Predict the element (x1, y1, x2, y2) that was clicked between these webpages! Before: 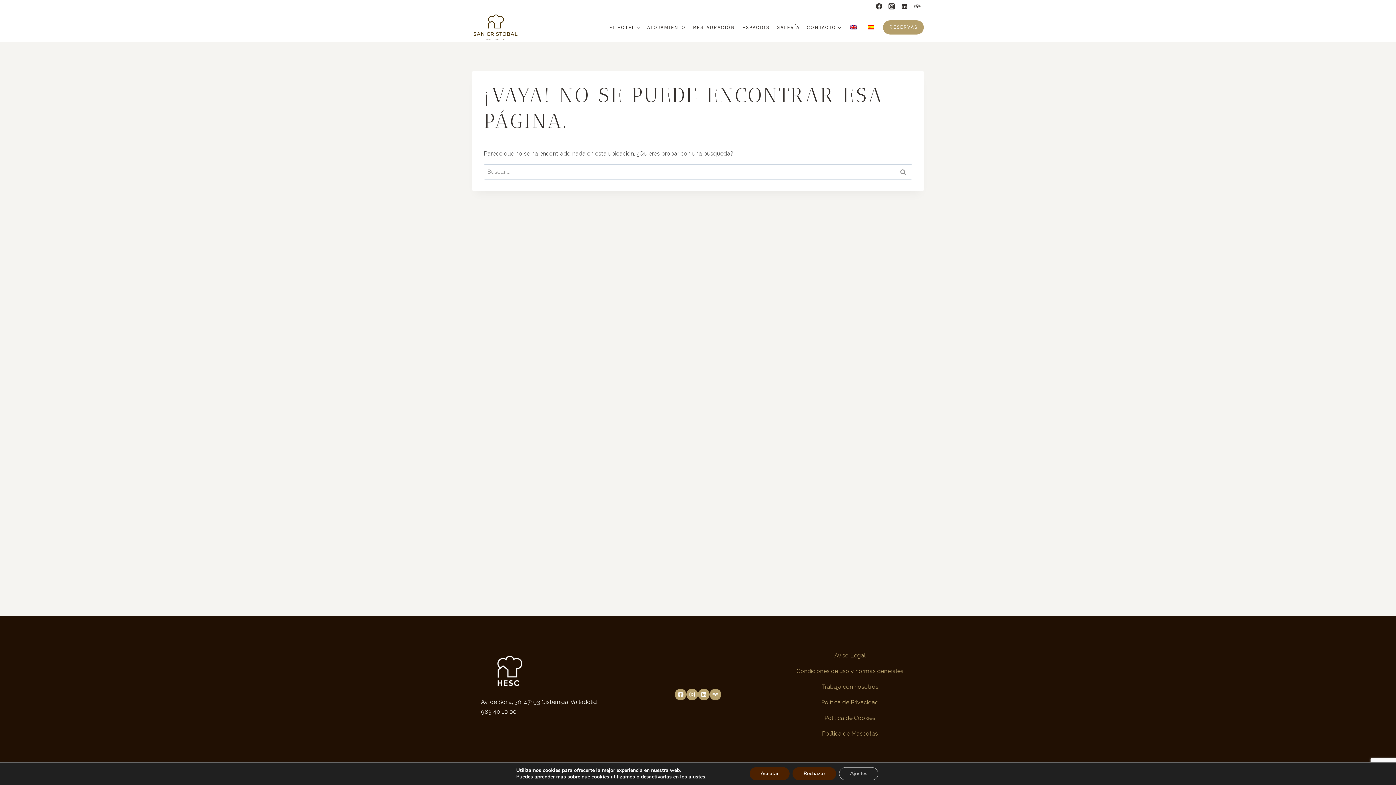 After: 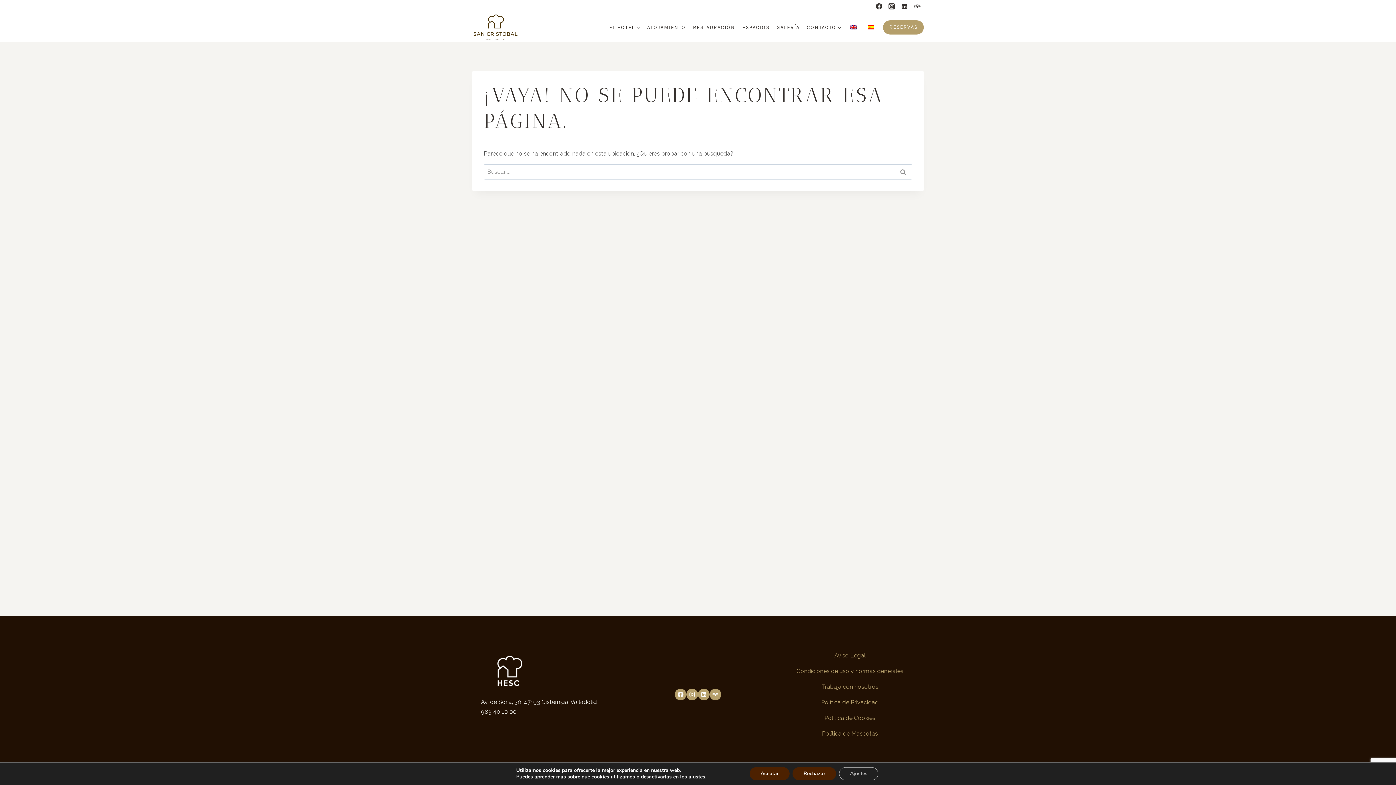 Action: bbox: (862, 20, 879, 34)